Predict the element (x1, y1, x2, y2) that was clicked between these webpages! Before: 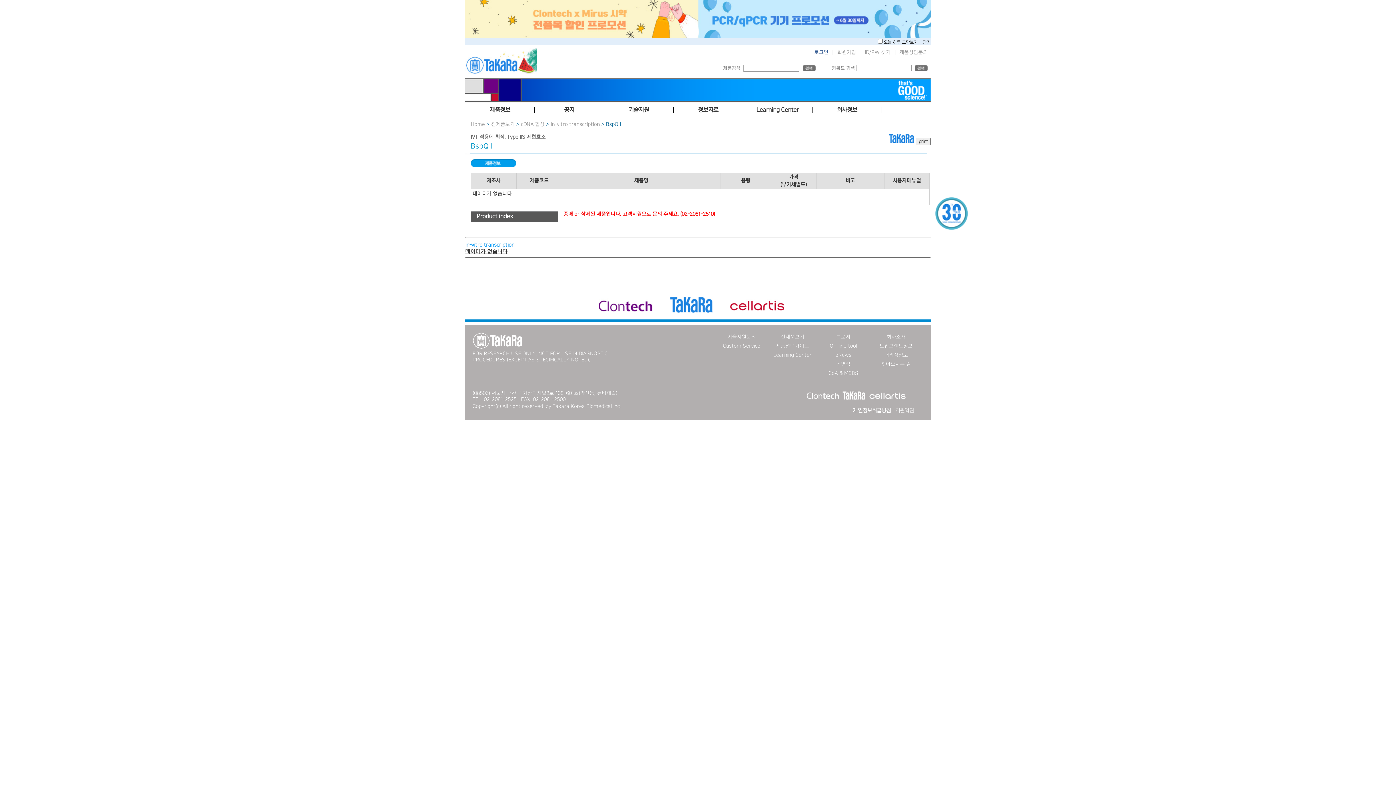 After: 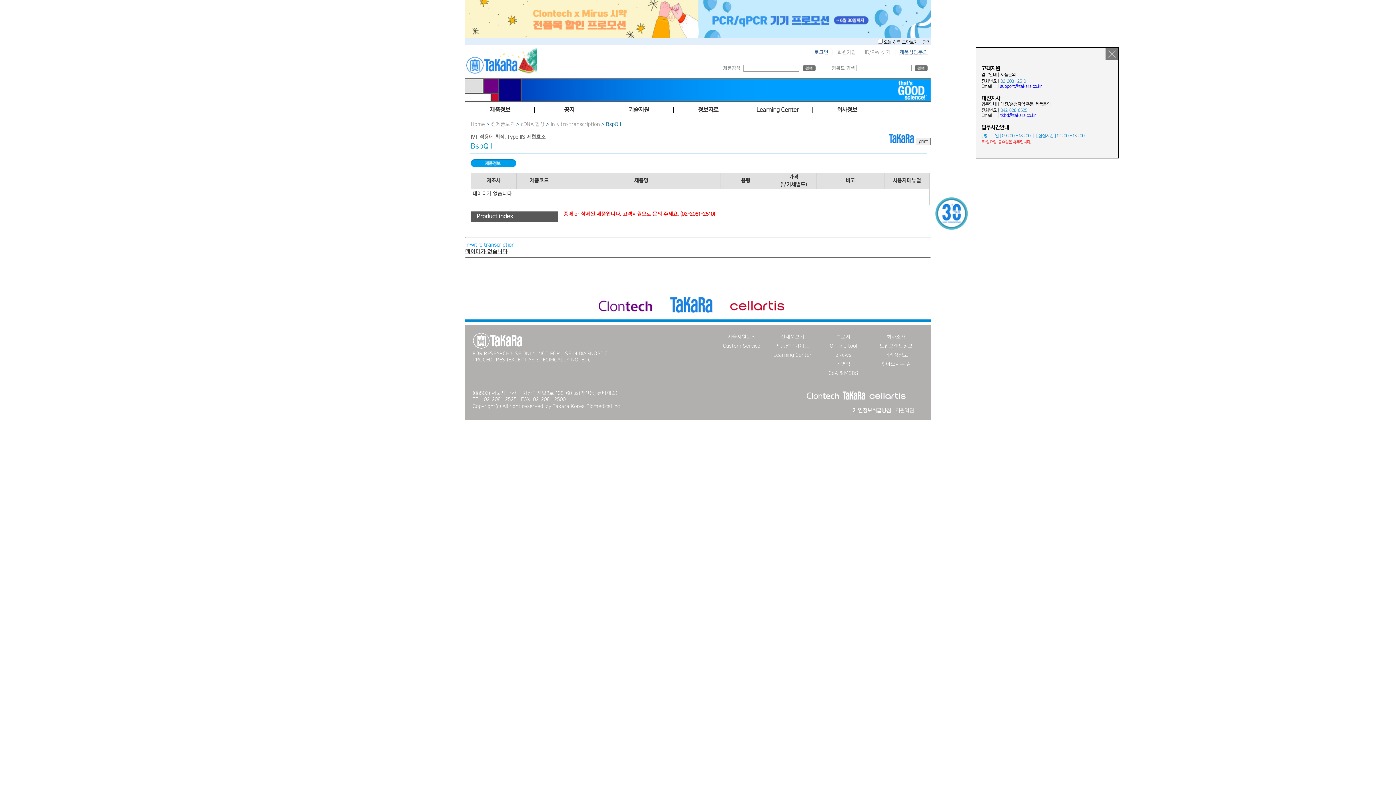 Action: bbox: (899, 49, 928, 55) label: 제품상담문의